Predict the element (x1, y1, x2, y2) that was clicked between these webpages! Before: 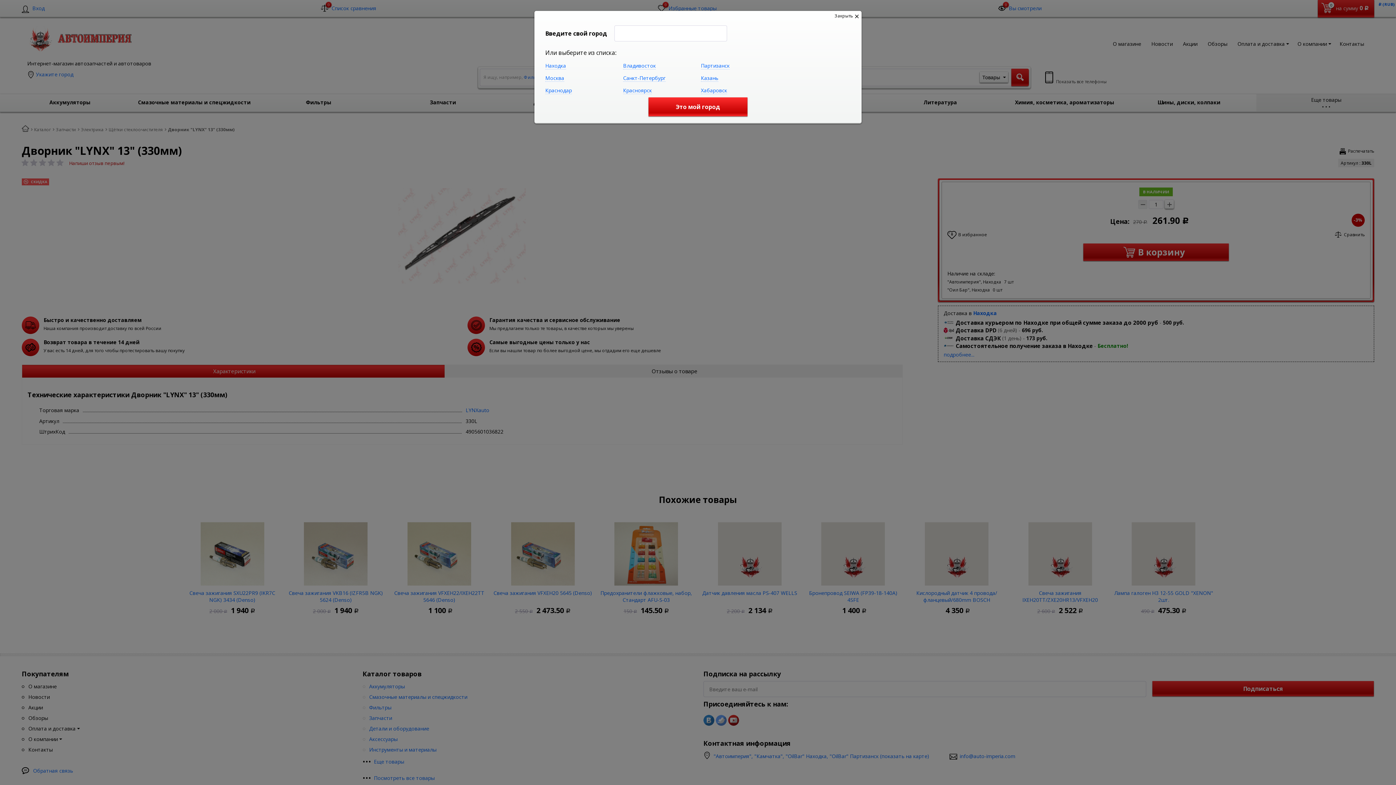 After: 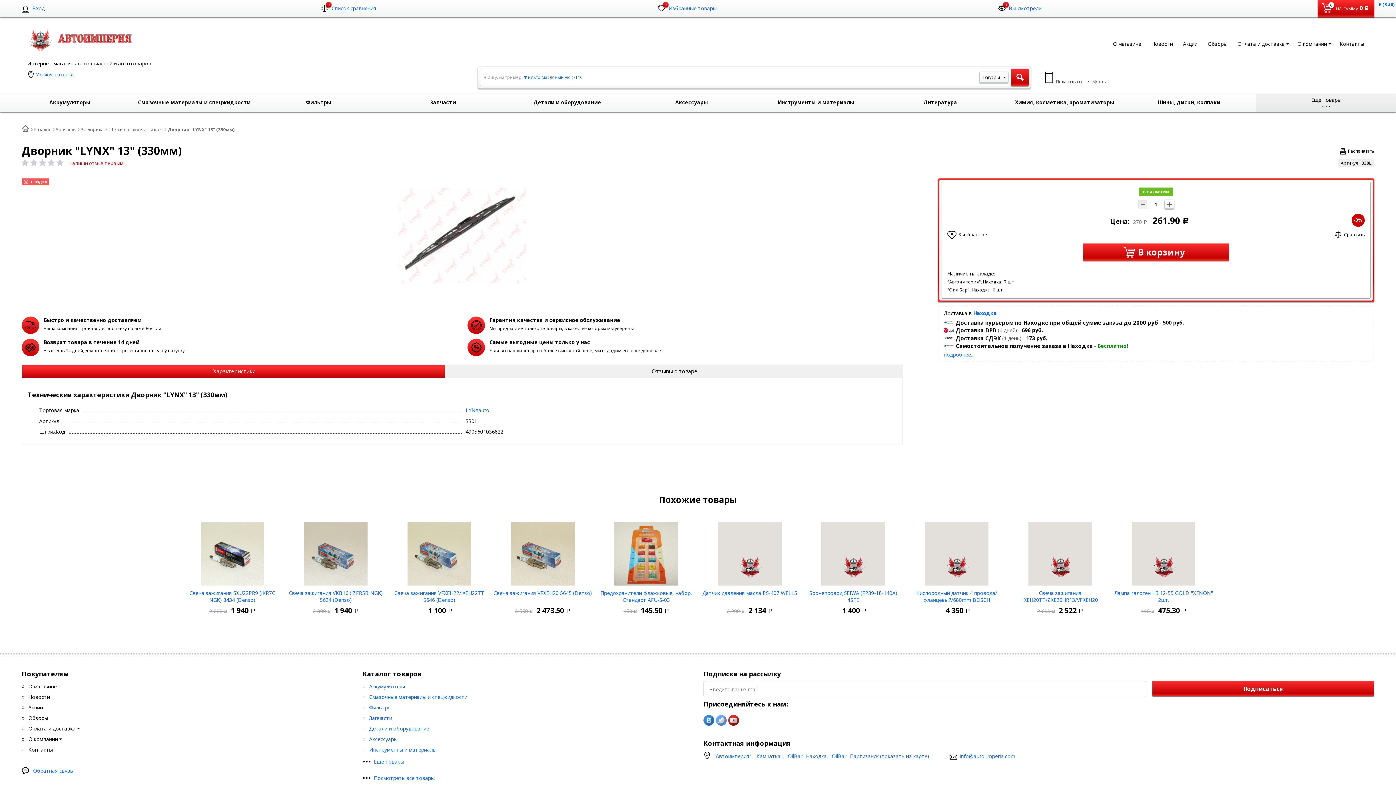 Action: label: Закрыть  bbox: (834, 12, 858, 19)